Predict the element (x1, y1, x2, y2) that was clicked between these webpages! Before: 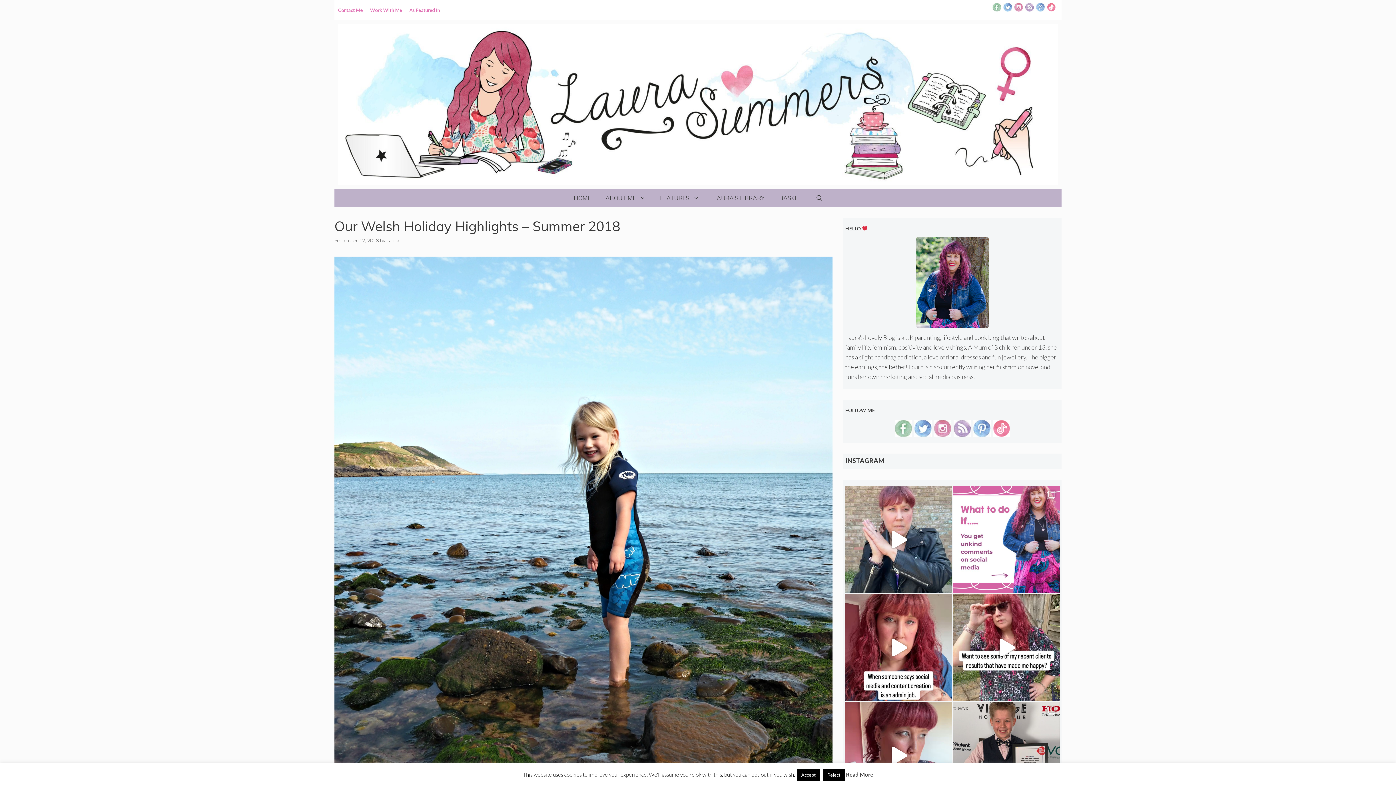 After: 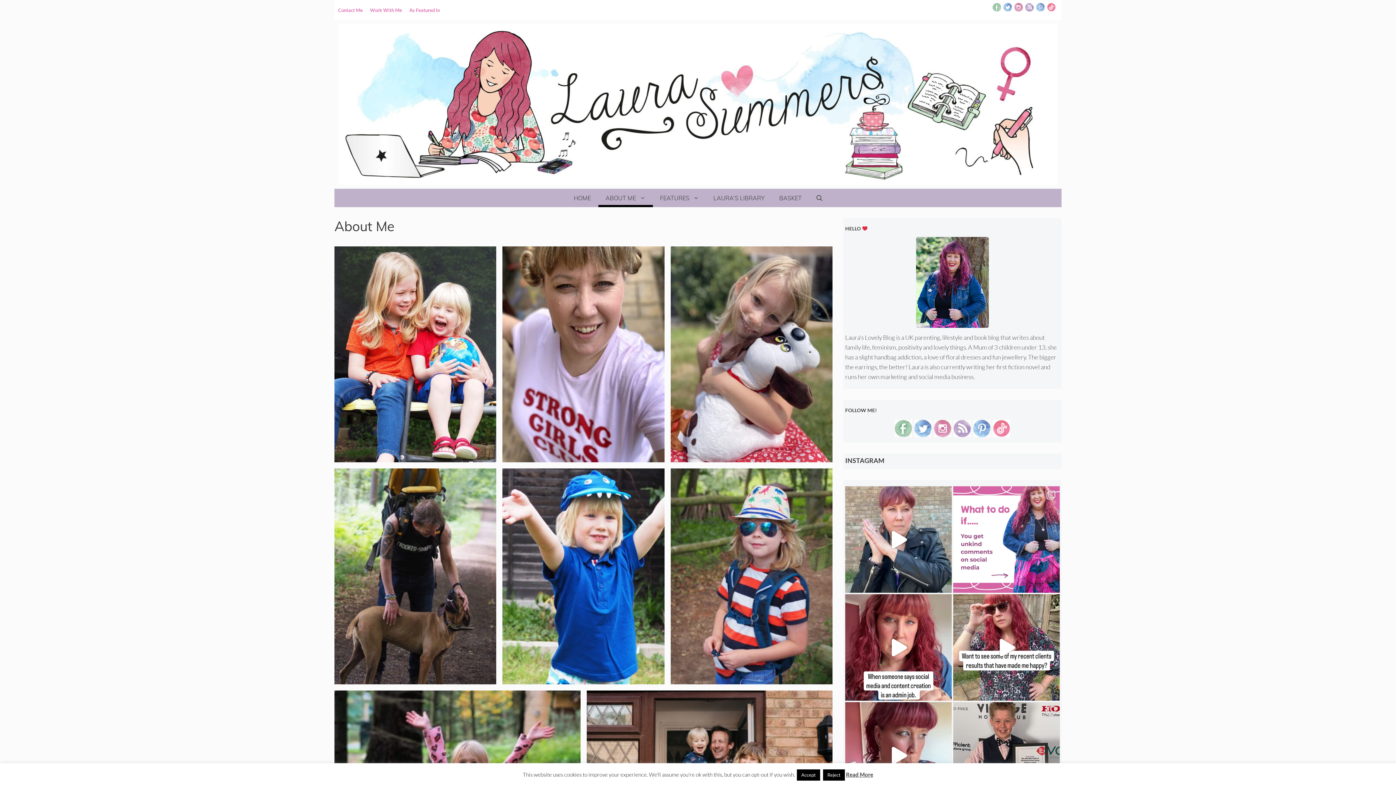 Action: label: ABOUT ME bbox: (598, 189, 652, 207)